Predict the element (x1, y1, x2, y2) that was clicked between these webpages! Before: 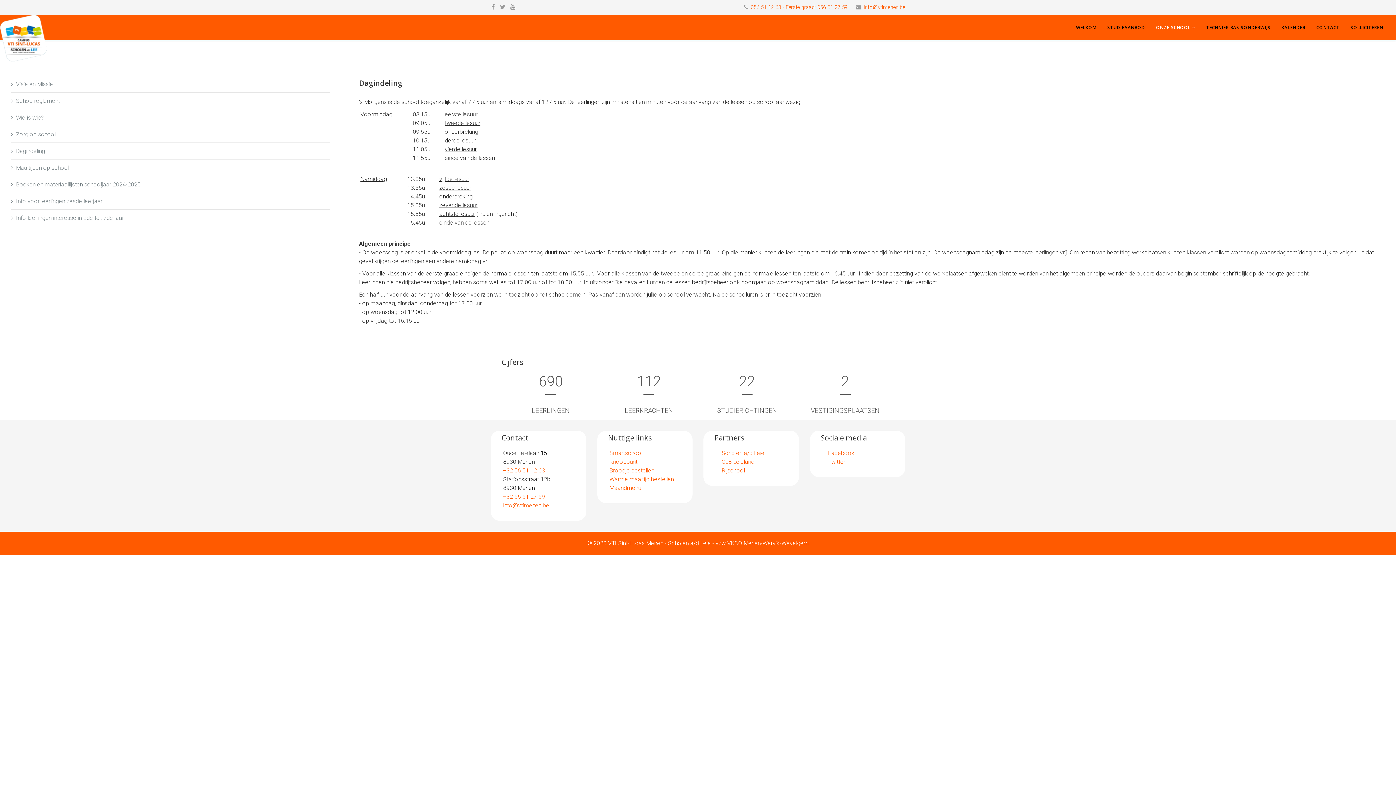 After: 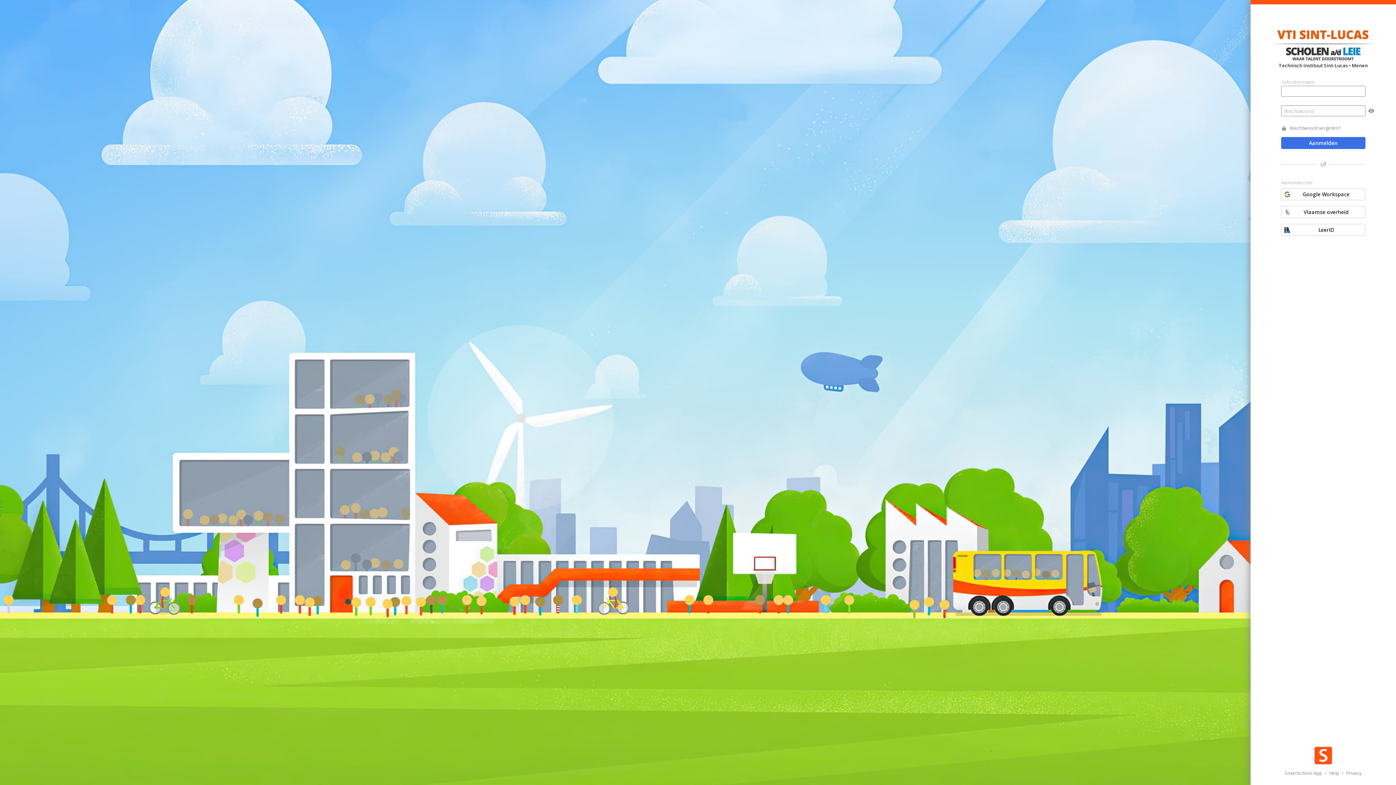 Action: label: Smartschool bbox: (609, 449, 642, 456)